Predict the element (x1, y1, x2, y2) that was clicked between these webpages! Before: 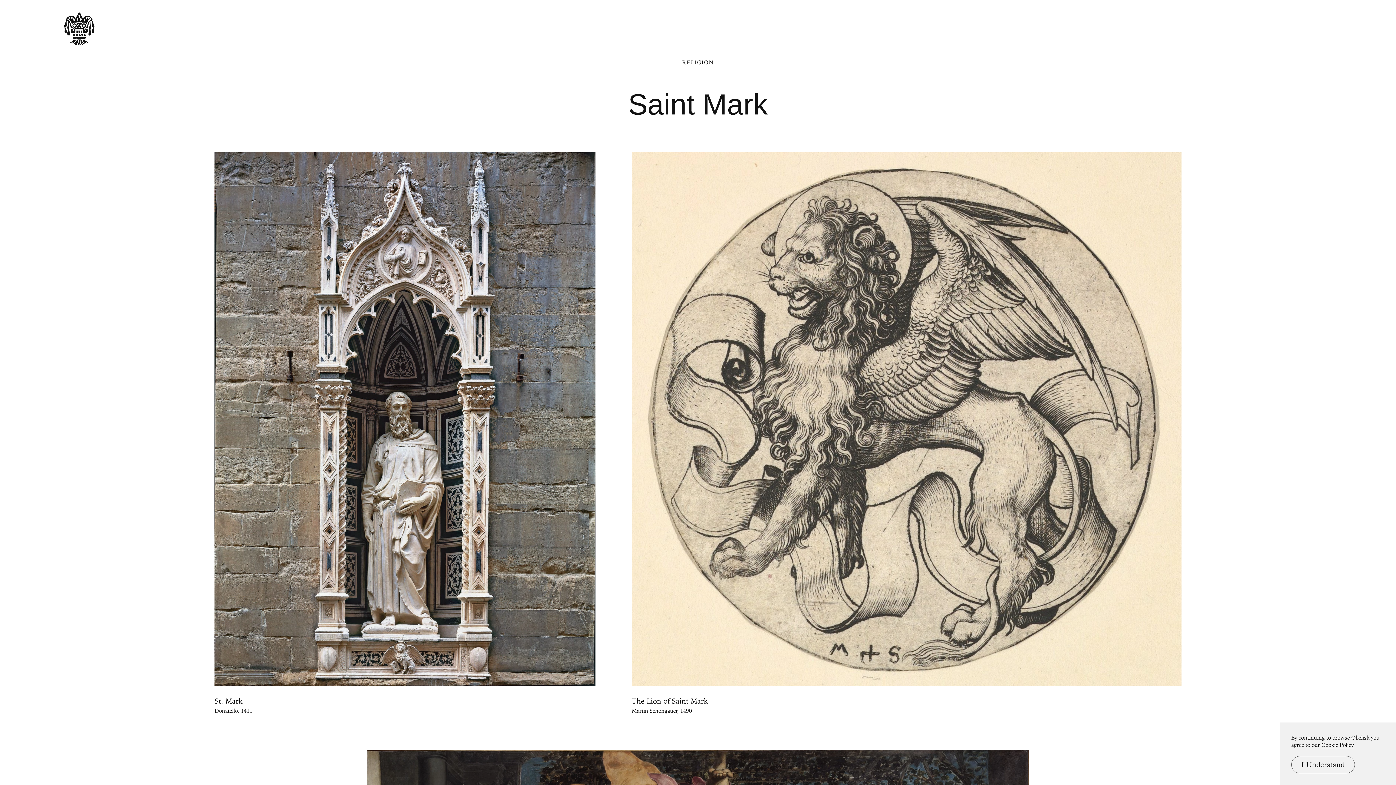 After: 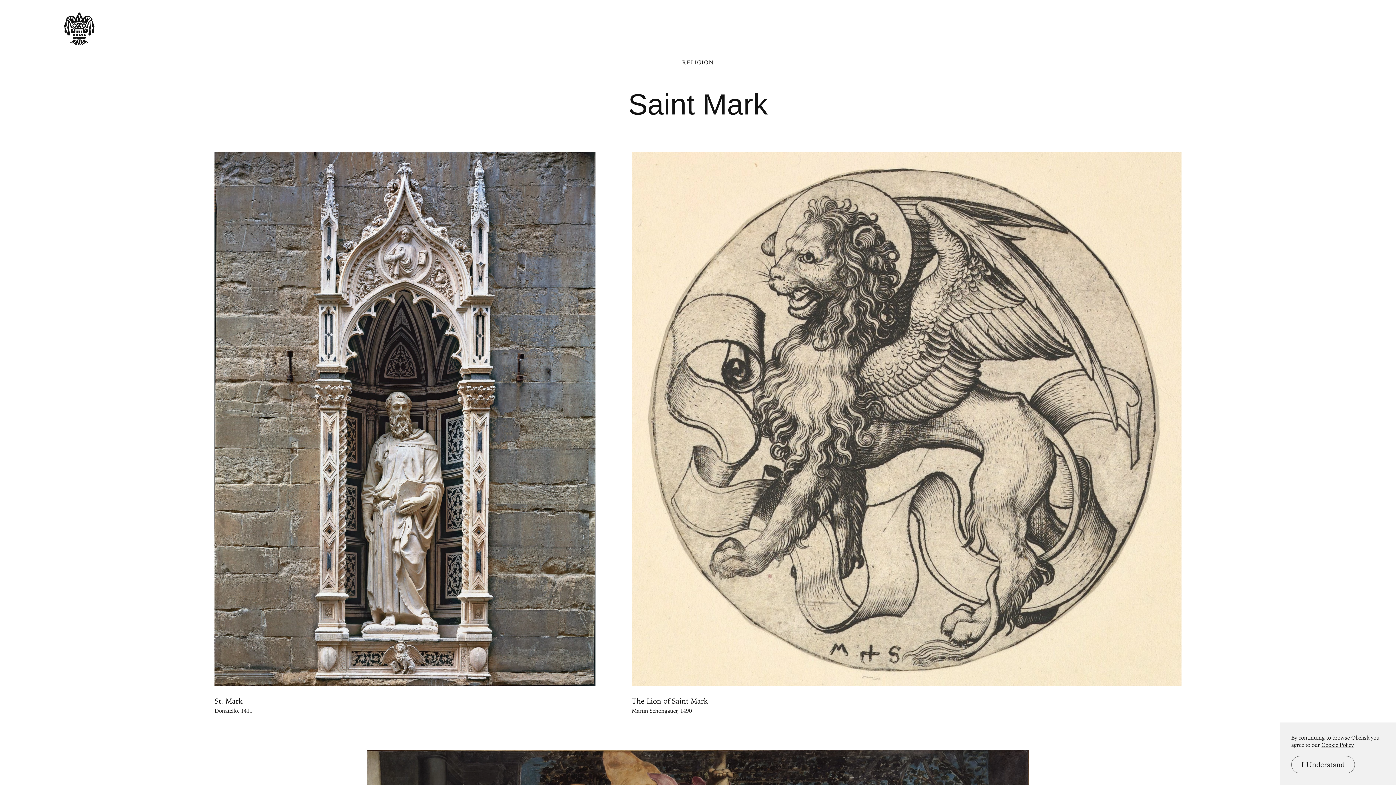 Action: label: Cookie Policy bbox: (1321, 742, 1354, 748)